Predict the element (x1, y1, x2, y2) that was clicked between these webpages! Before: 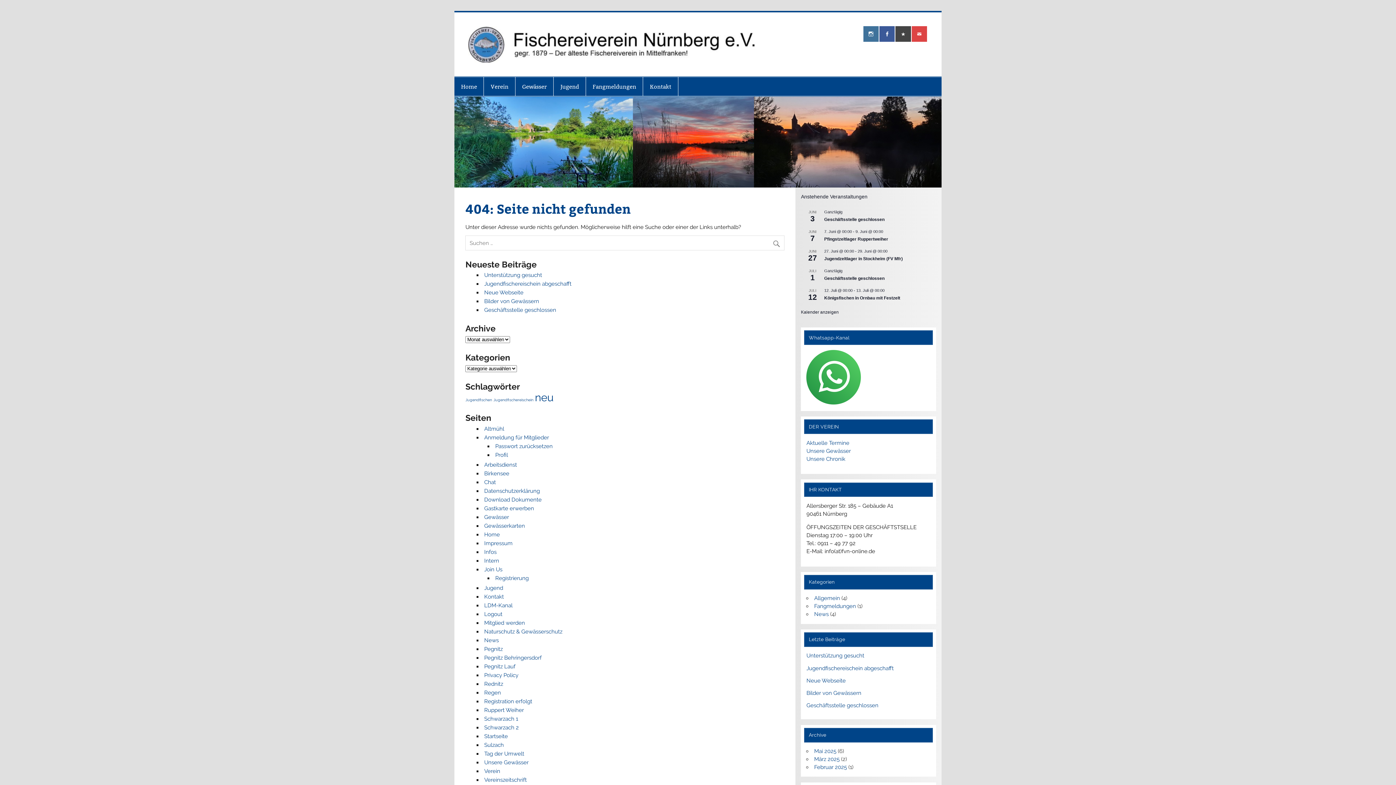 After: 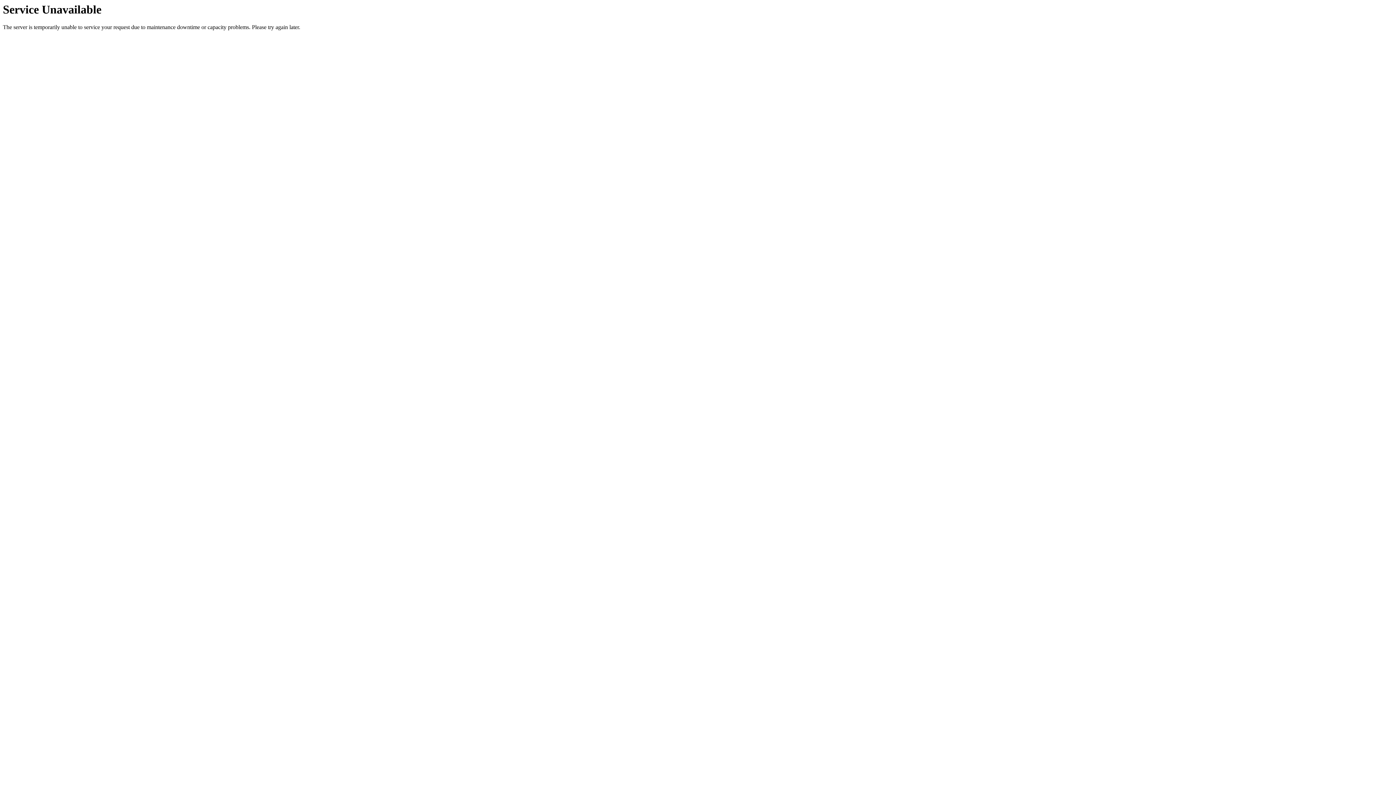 Action: bbox: (806, 439, 849, 446) label: Aktuelle Termine